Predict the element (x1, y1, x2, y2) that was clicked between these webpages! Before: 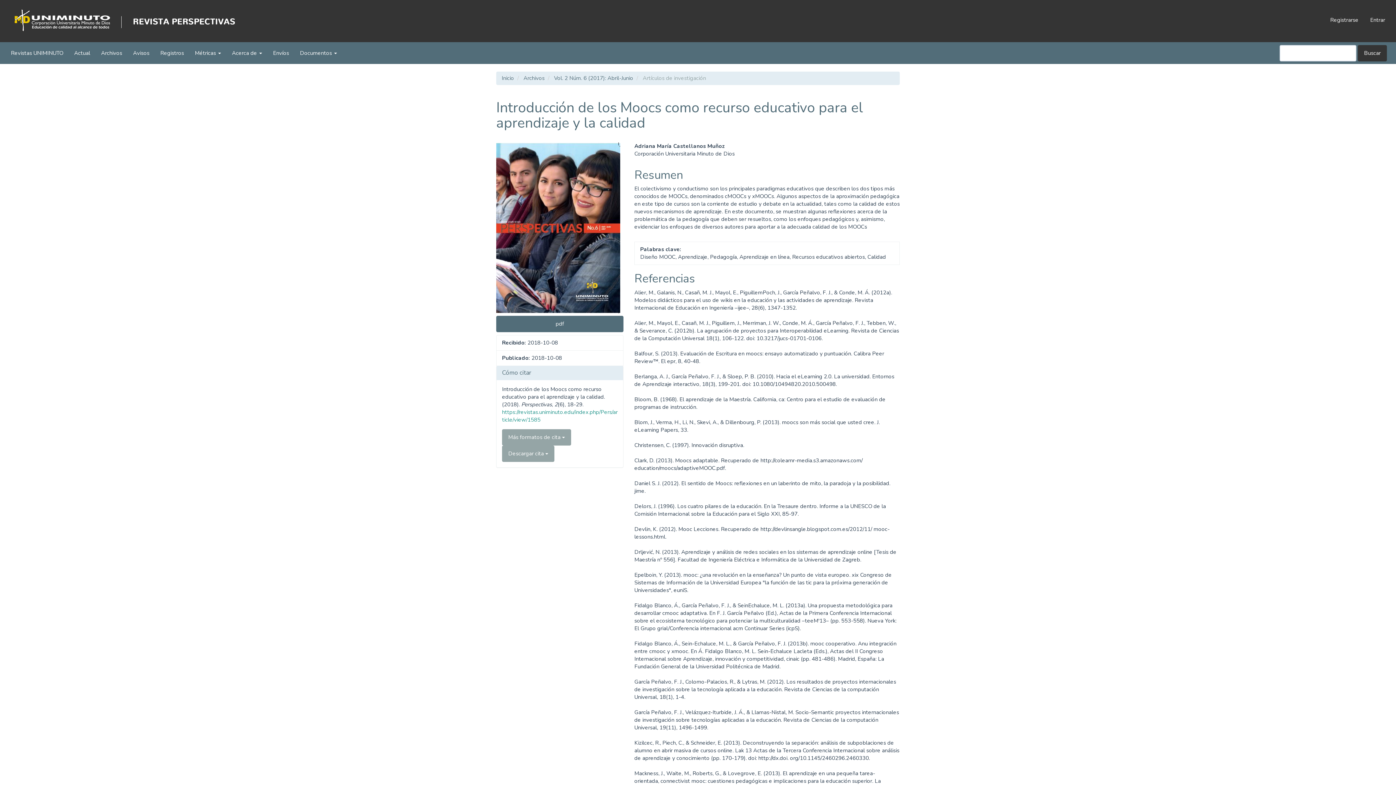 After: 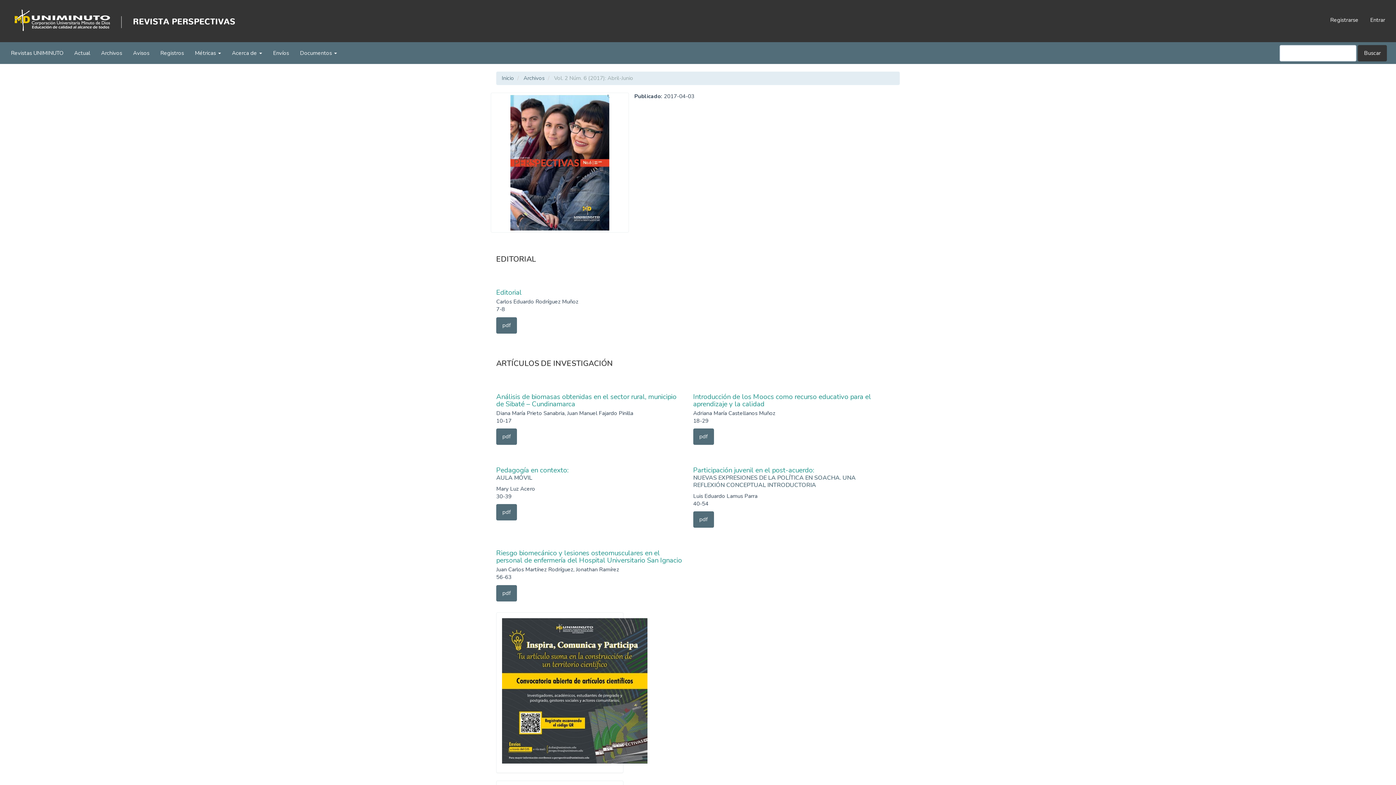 Action: label: Vol. 2 Núm. 6 (2017): Abril-Junio bbox: (554, 74, 633, 81)